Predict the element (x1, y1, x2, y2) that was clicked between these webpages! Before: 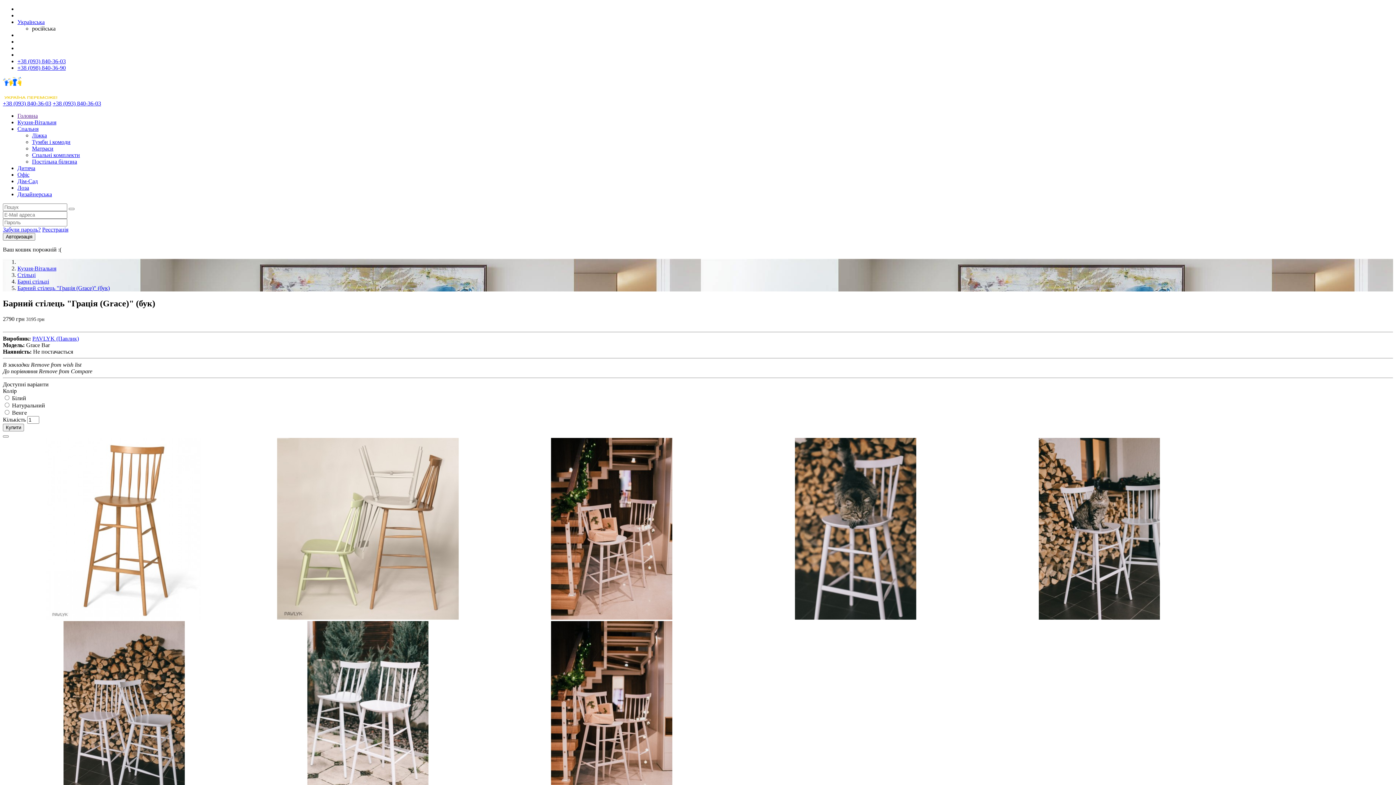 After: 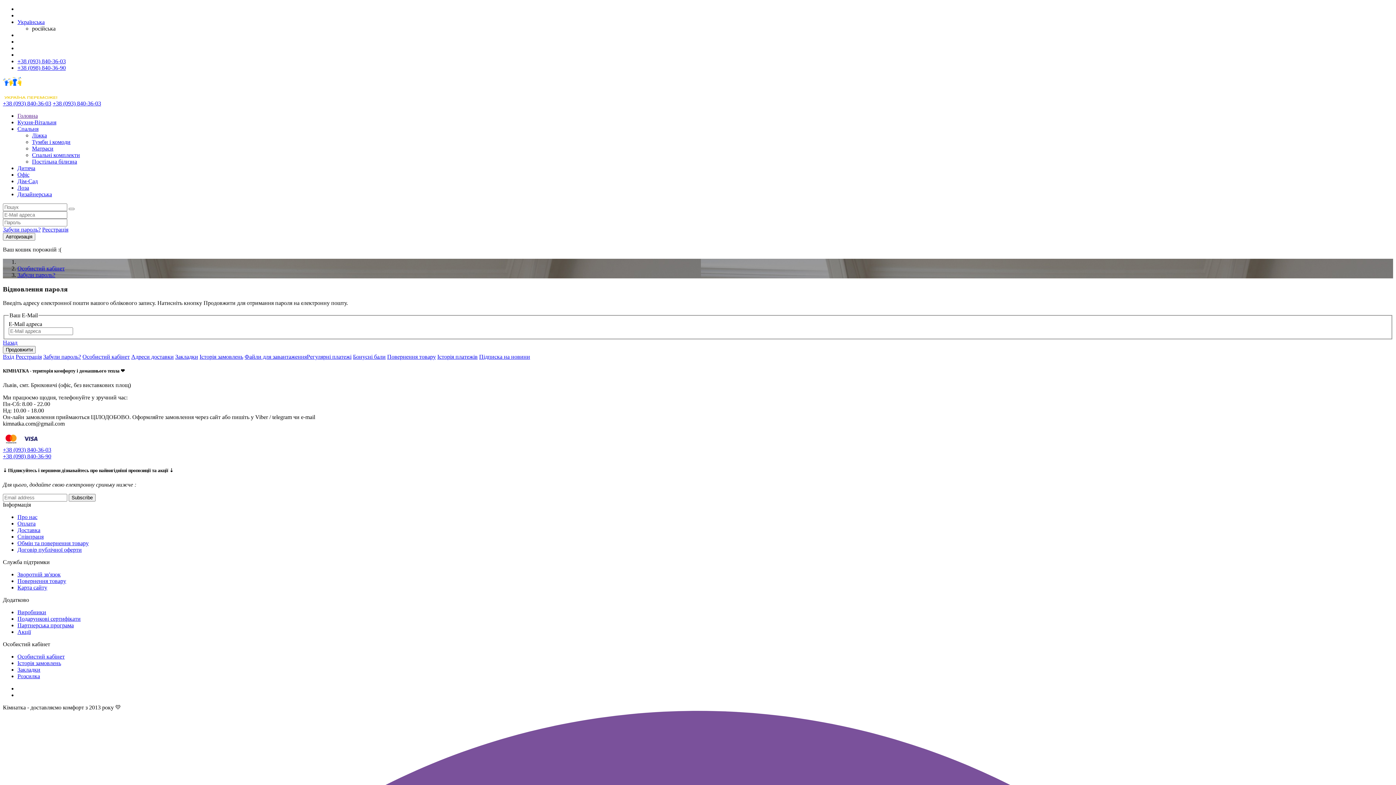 Action: label: Забули пароль? bbox: (2, 226, 40, 232)